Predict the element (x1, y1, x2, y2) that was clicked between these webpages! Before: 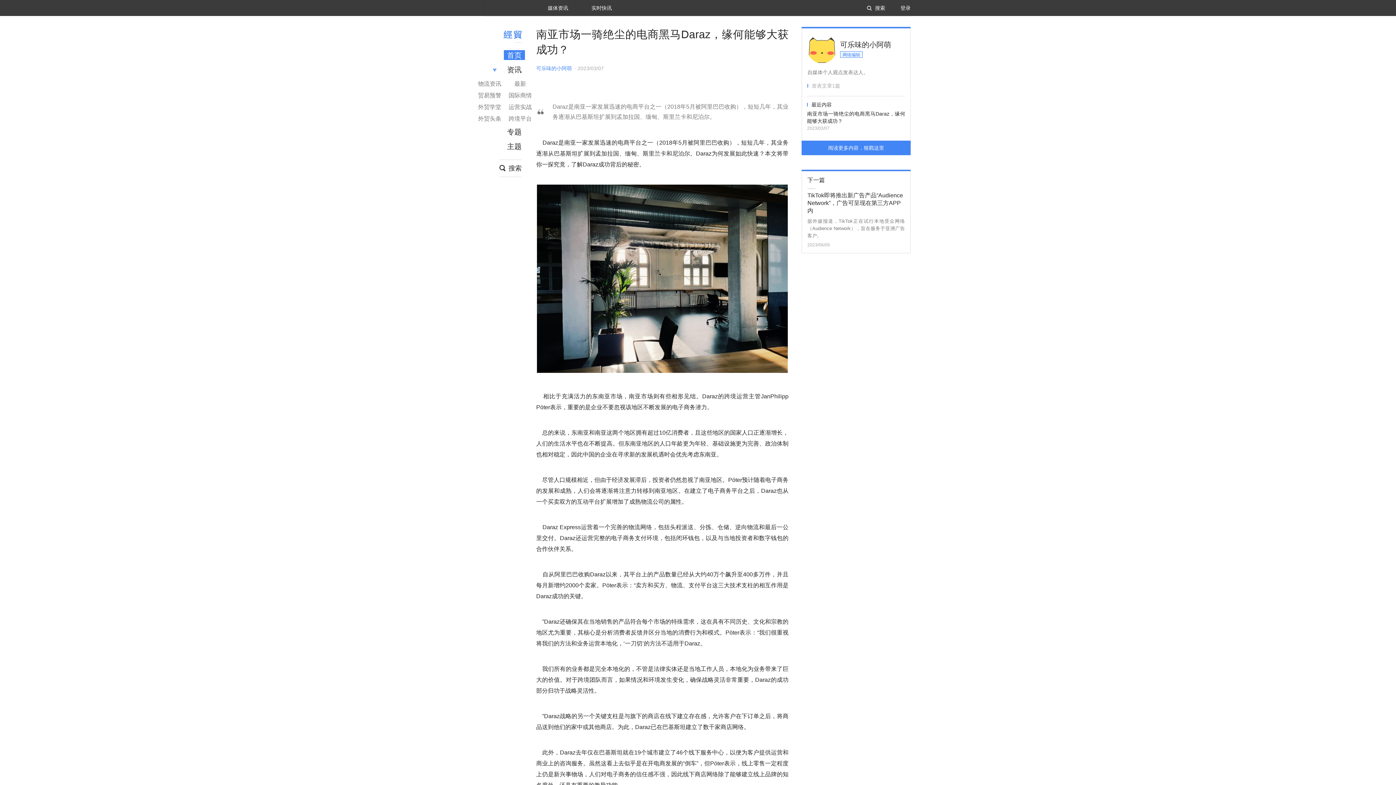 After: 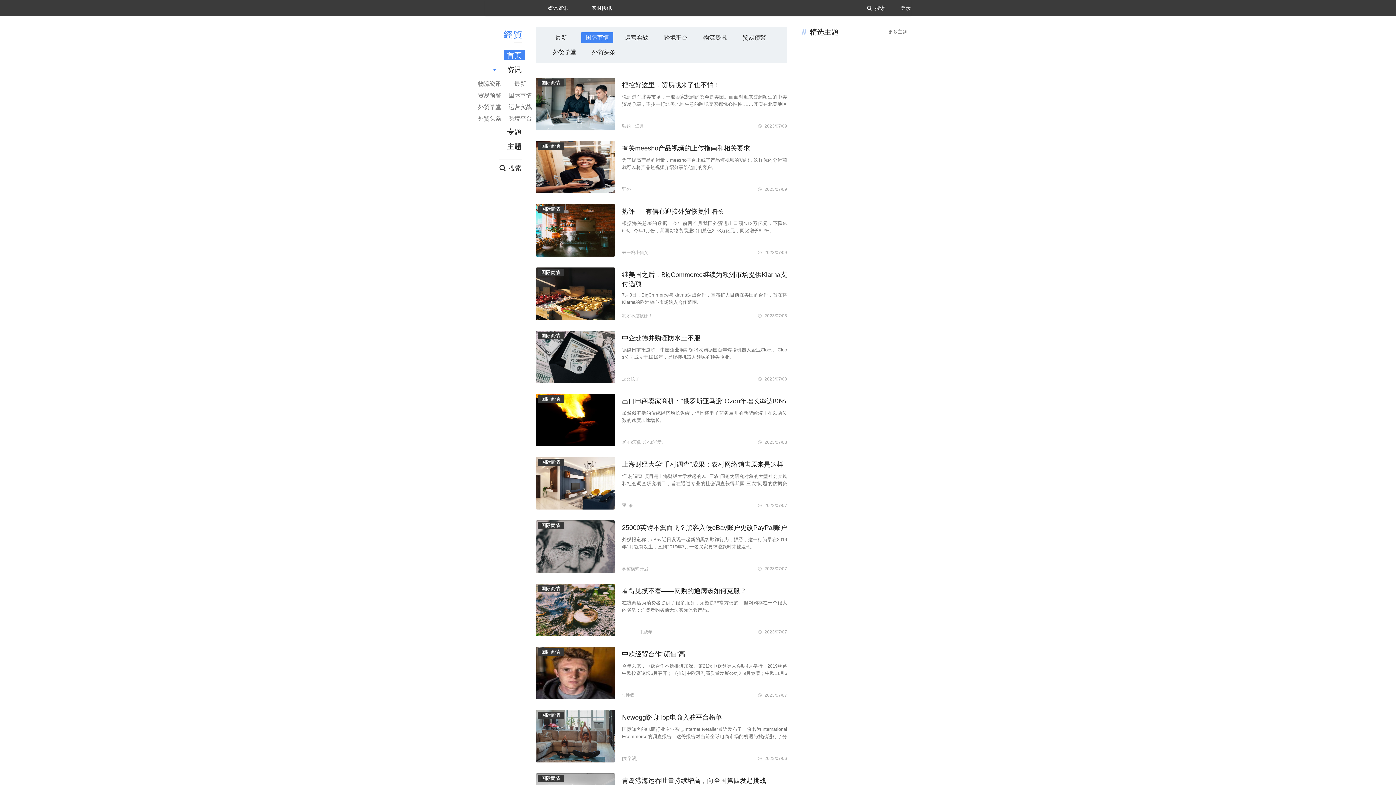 Action: label: 国际商情 bbox: (508, 92, 532, 98)